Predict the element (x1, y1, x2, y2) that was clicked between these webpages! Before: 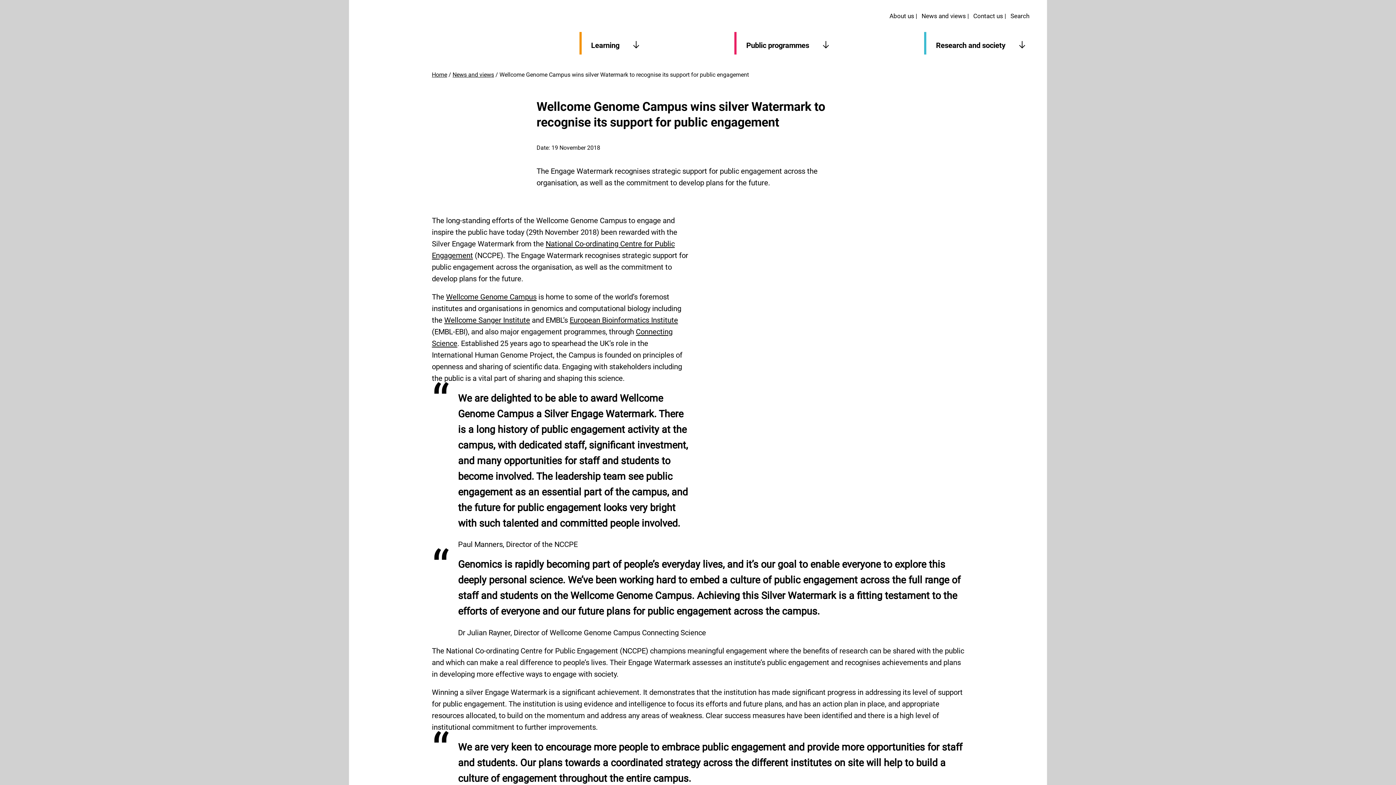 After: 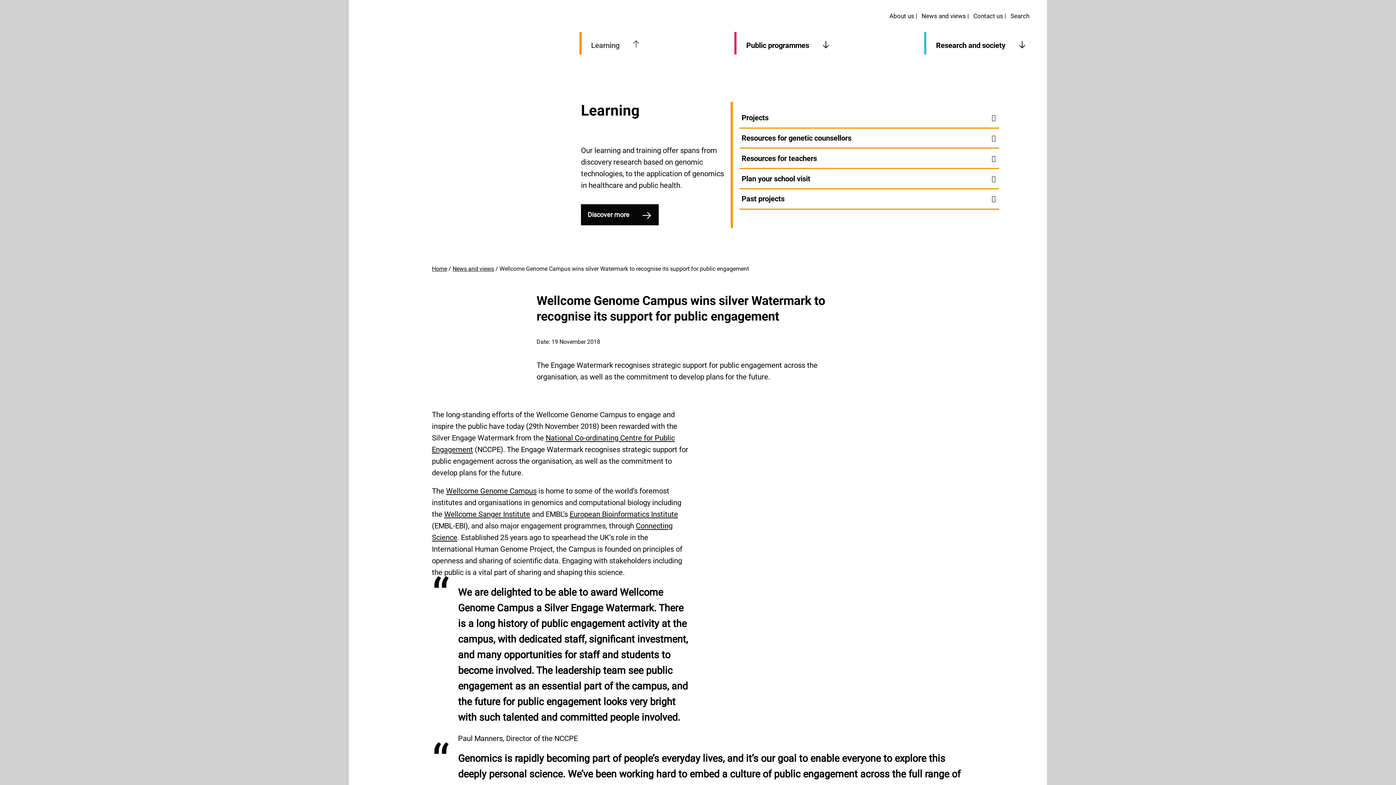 Action: label: Learning bbox: (583, 31, 647, 54)